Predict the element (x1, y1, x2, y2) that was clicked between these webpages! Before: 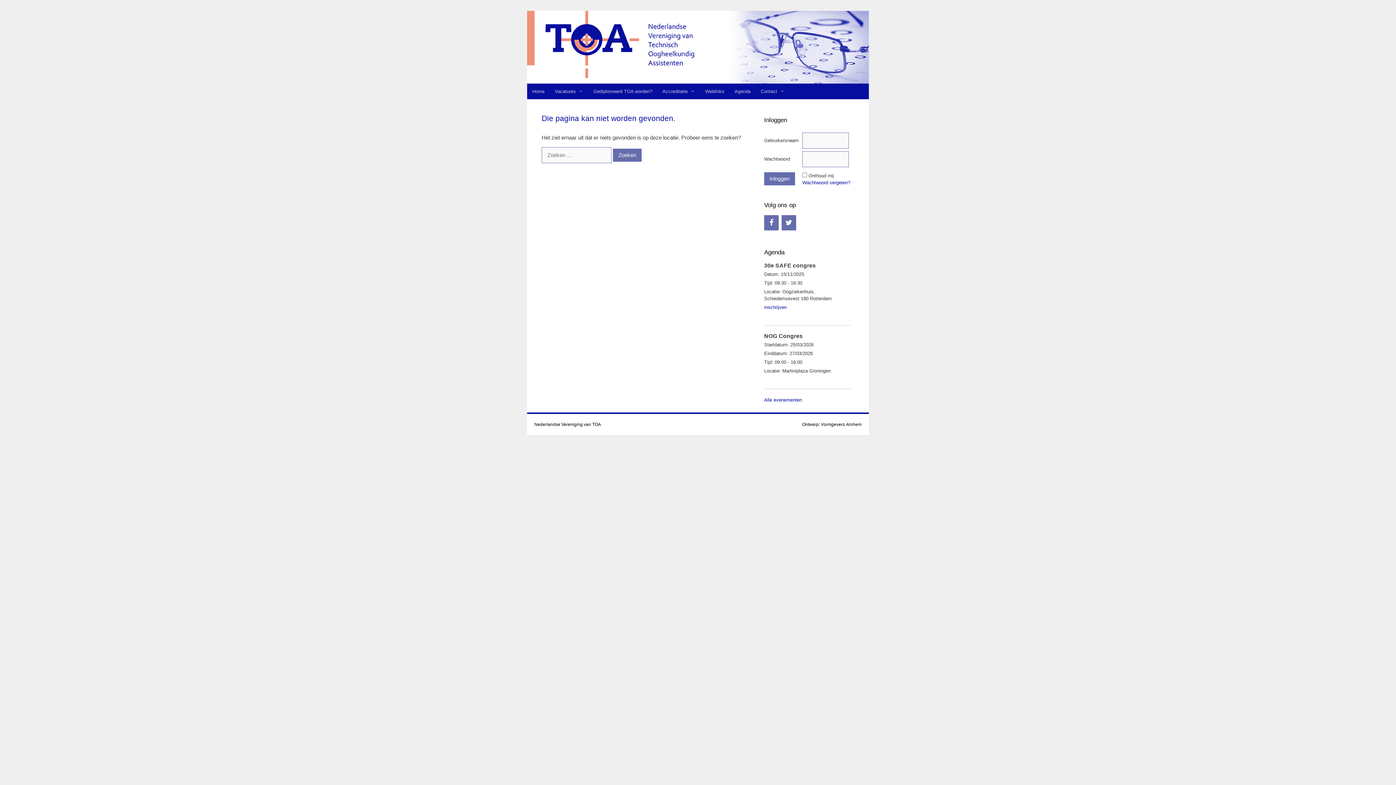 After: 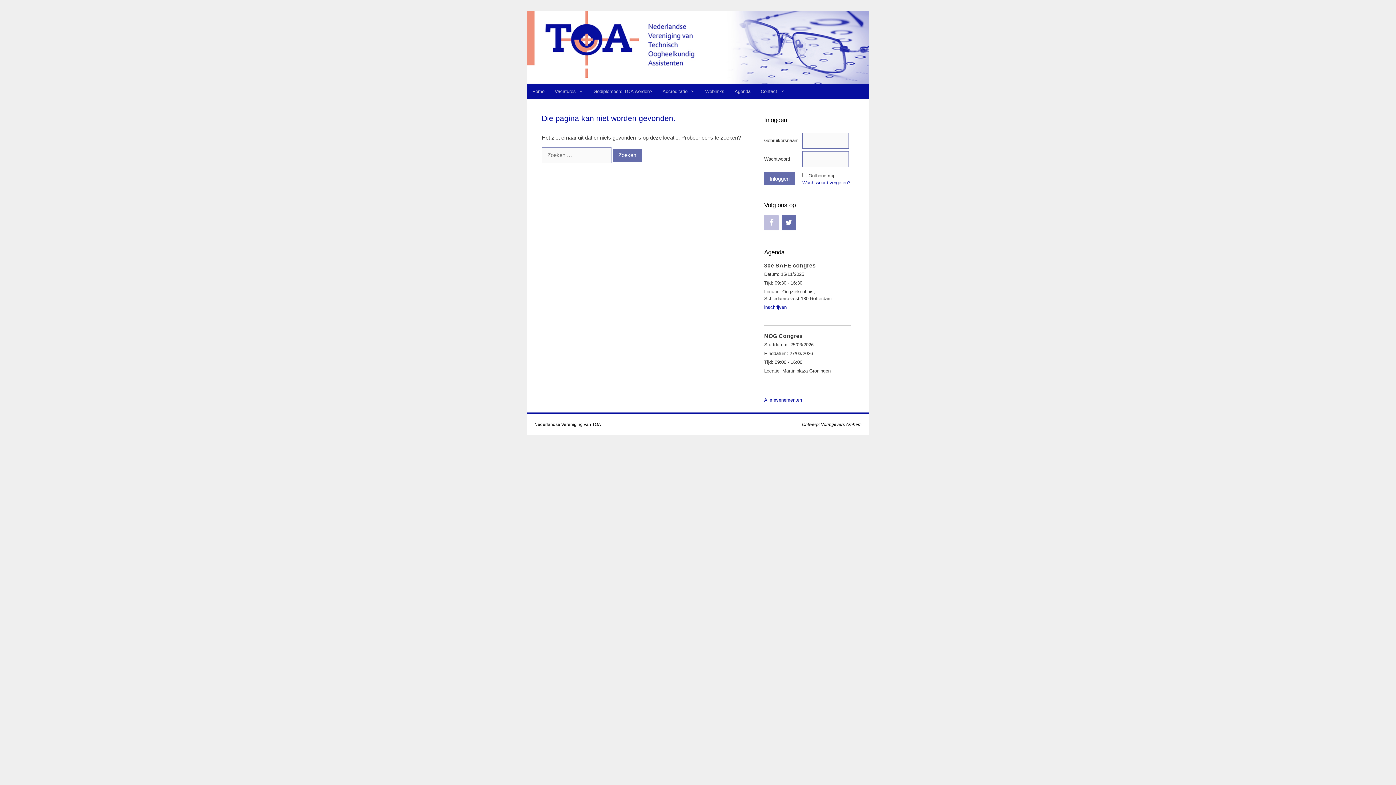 Action: bbox: (764, 215, 778, 230) label: Facebook